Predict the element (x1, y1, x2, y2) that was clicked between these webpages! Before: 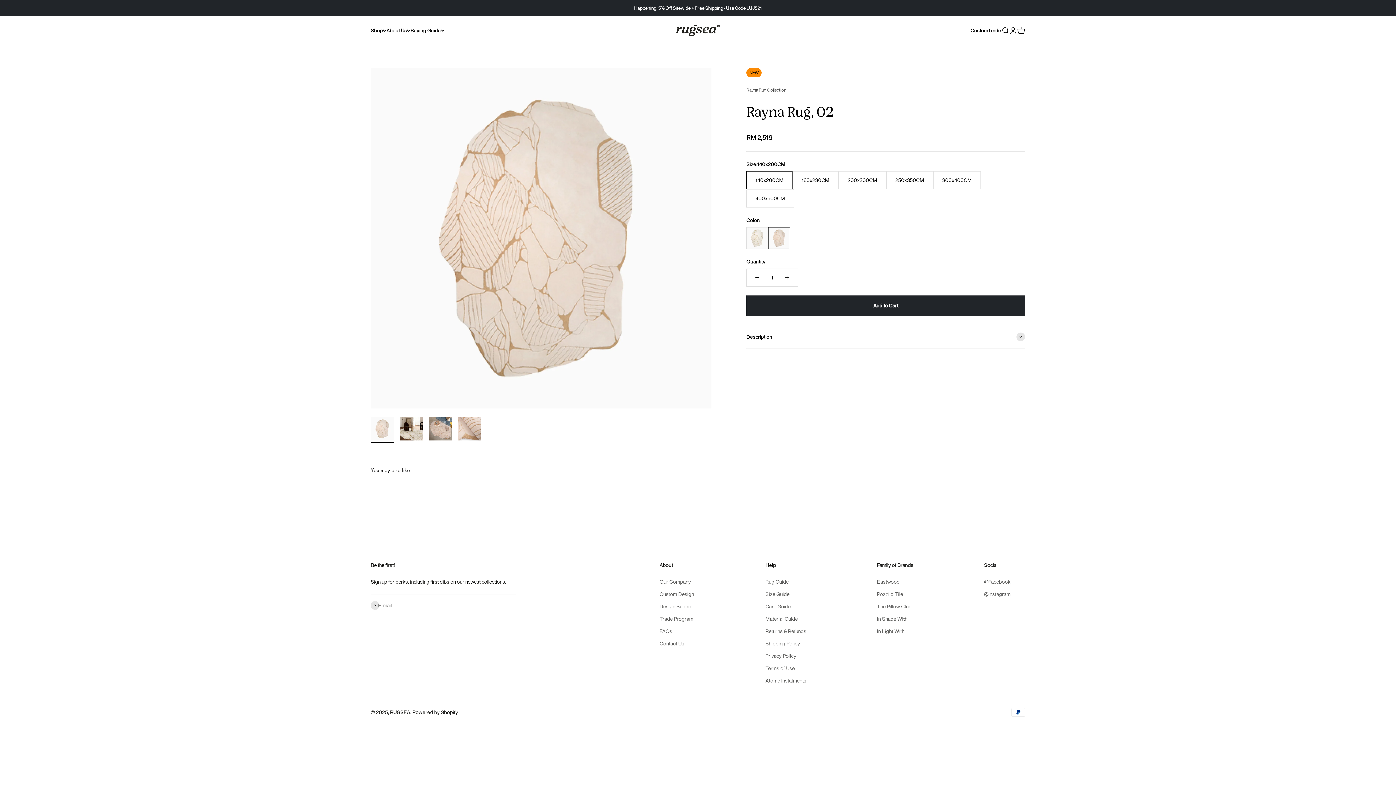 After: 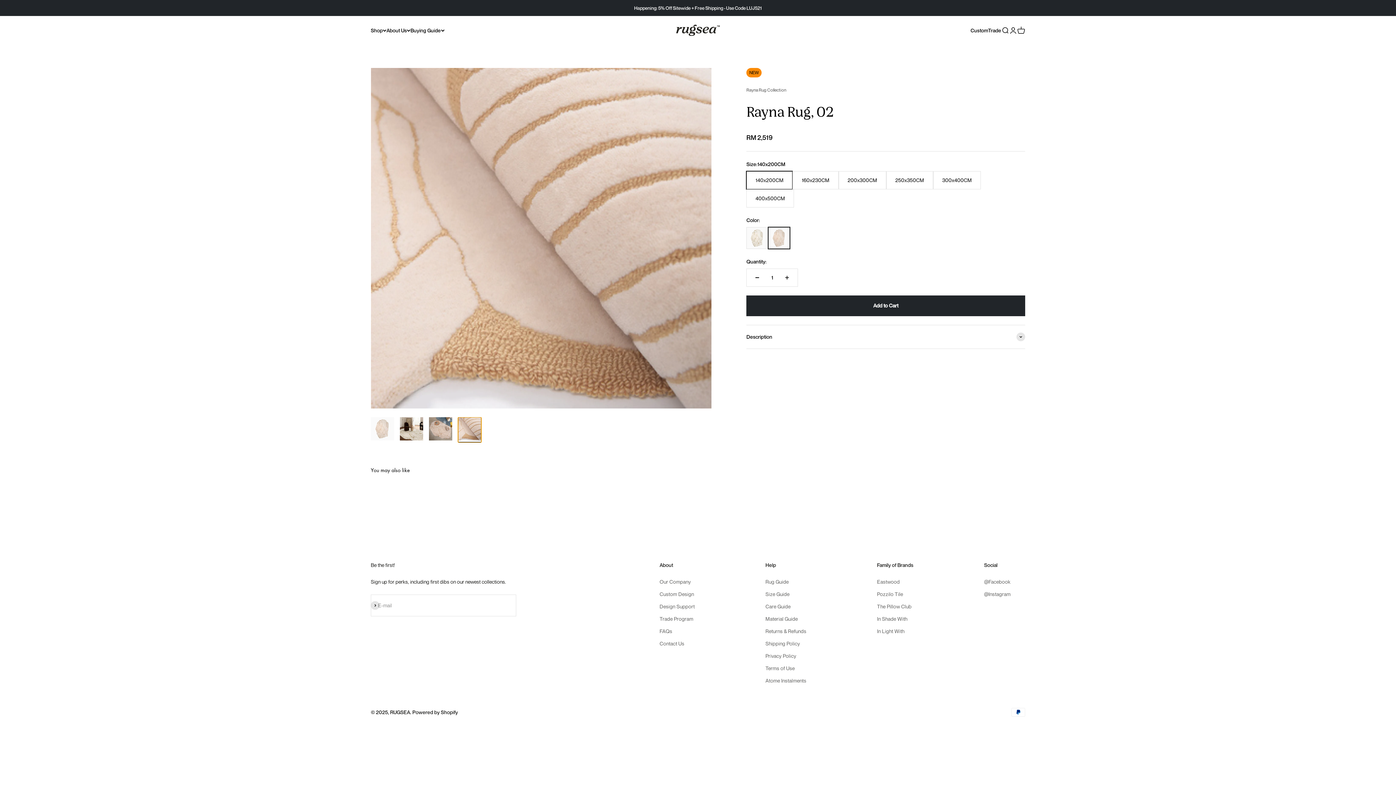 Action: label: Go to item 4 bbox: (458, 417, 481, 443)